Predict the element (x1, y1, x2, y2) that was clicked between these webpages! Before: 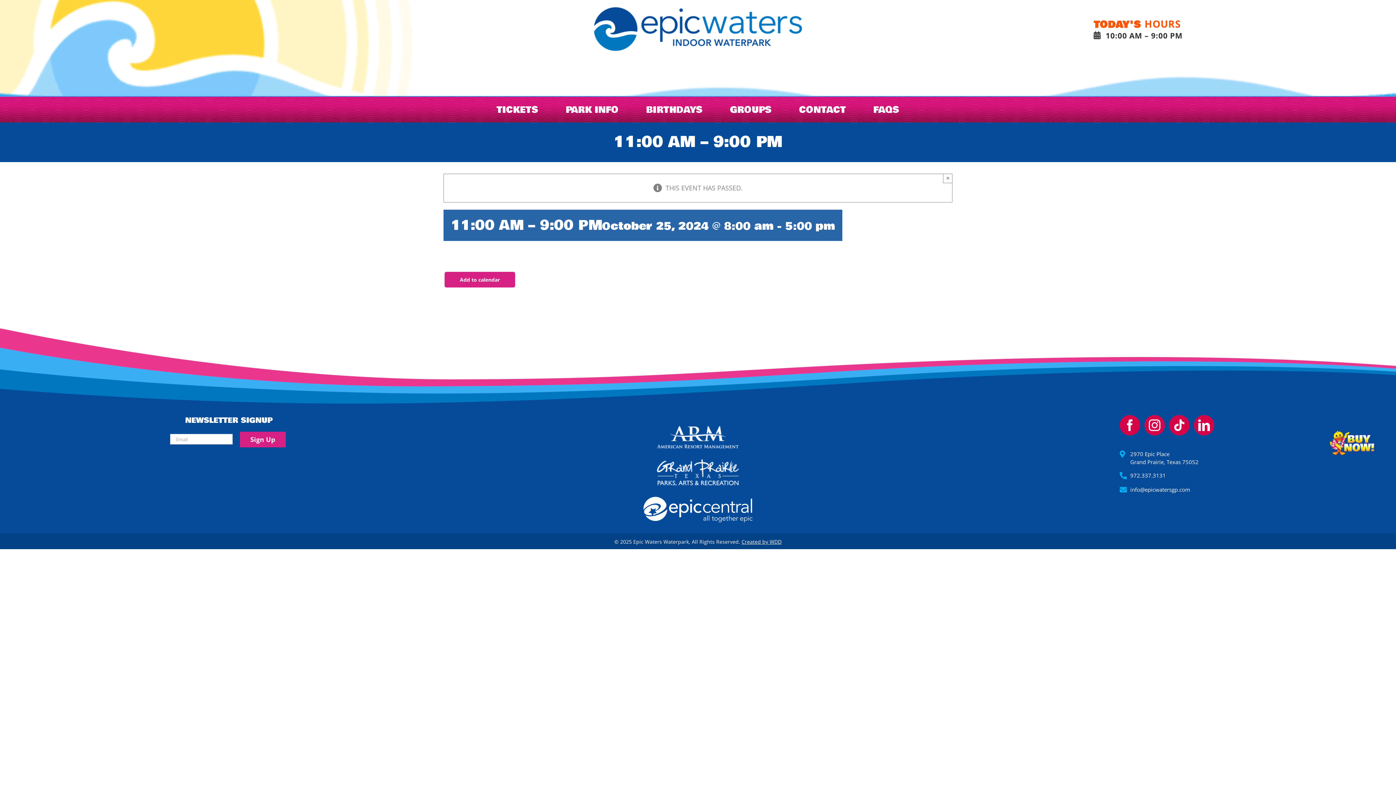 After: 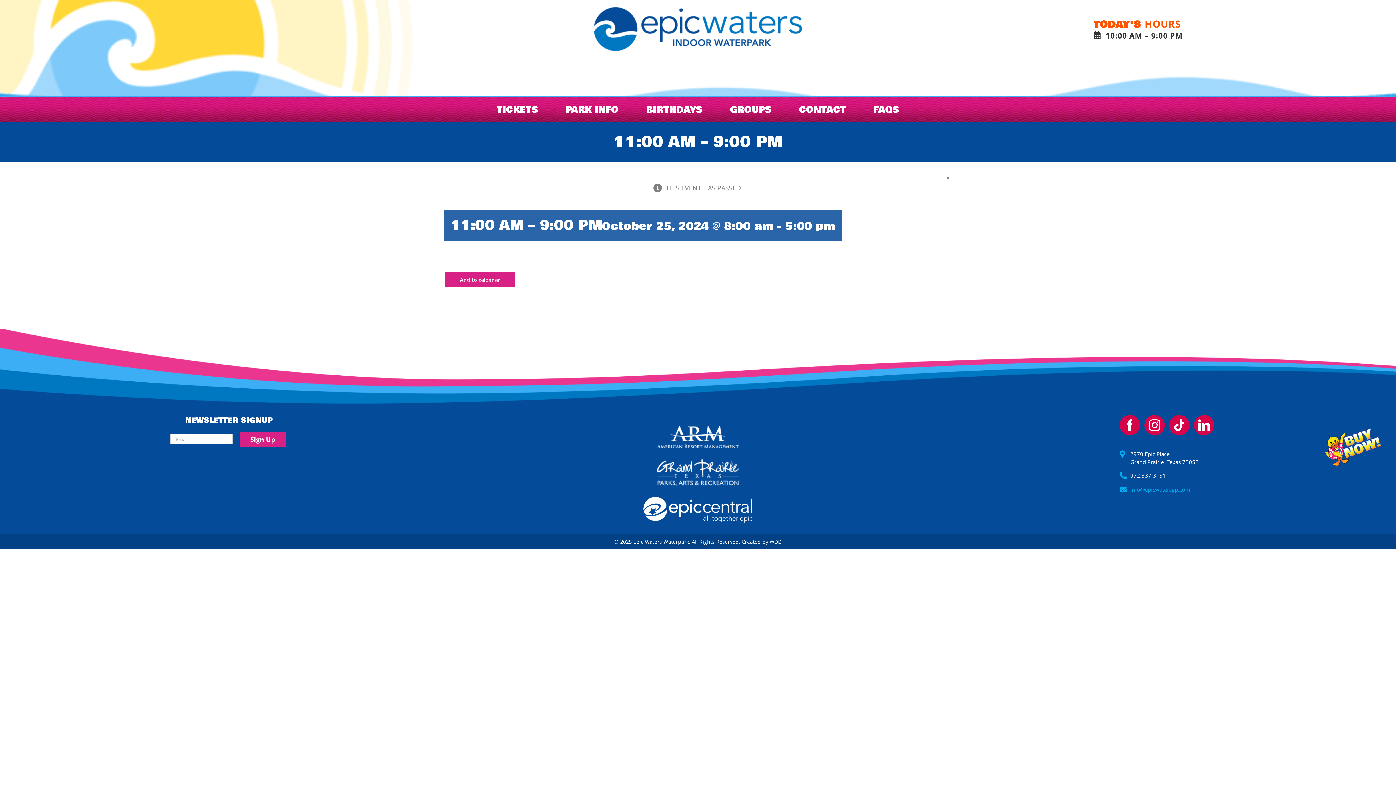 Action: bbox: (1119, 486, 1190, 493) label:  info@epicwatersgp.com